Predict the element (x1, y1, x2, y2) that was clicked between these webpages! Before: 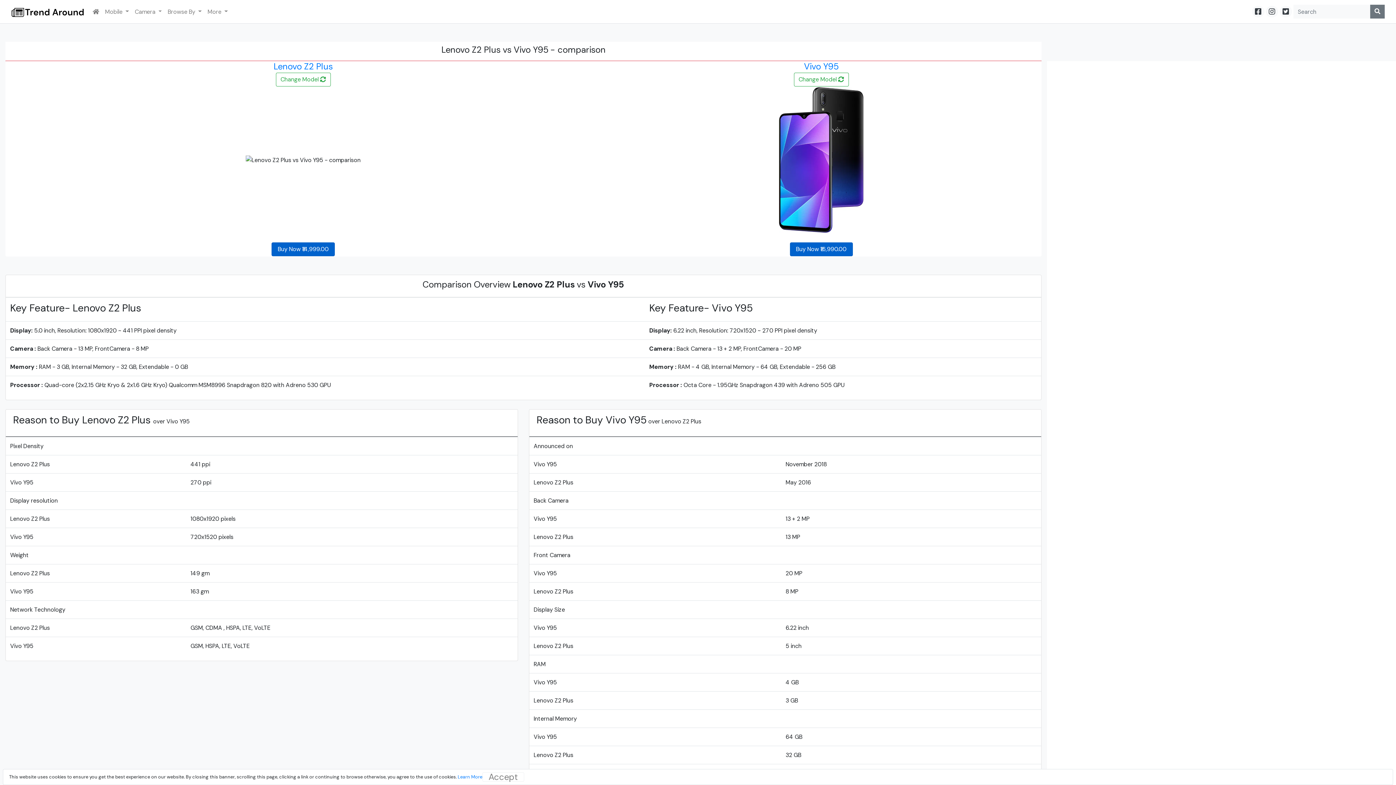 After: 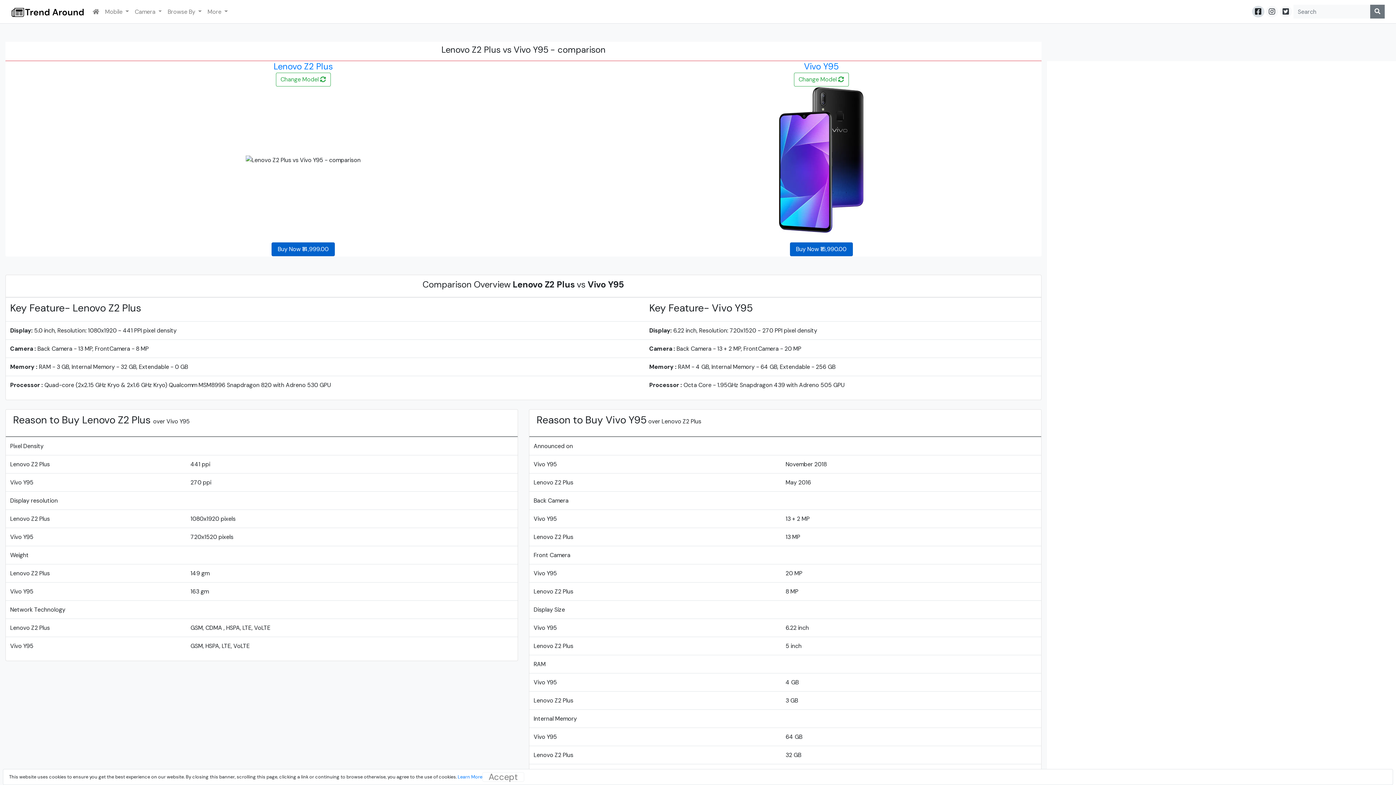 Action: bbox: (1252, 5, 1264, 17)